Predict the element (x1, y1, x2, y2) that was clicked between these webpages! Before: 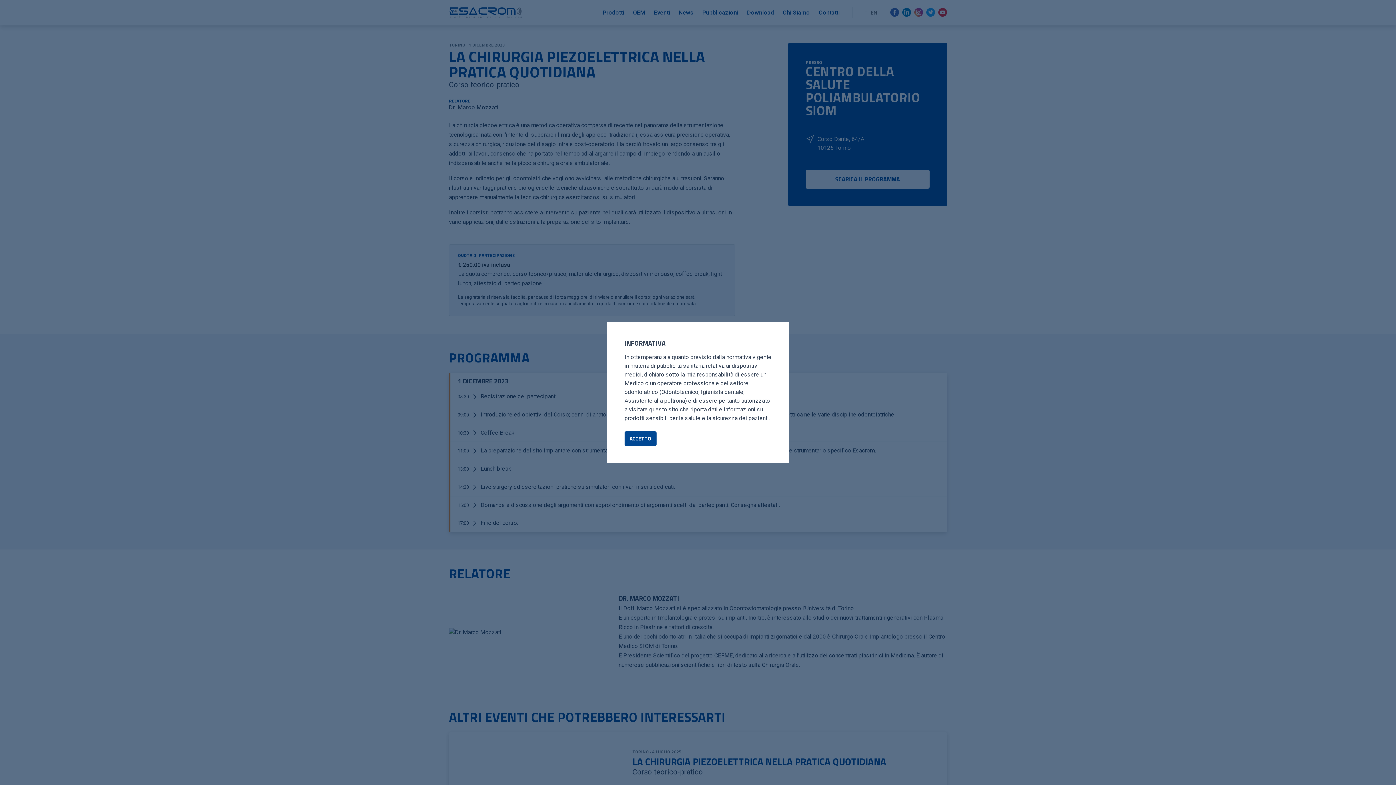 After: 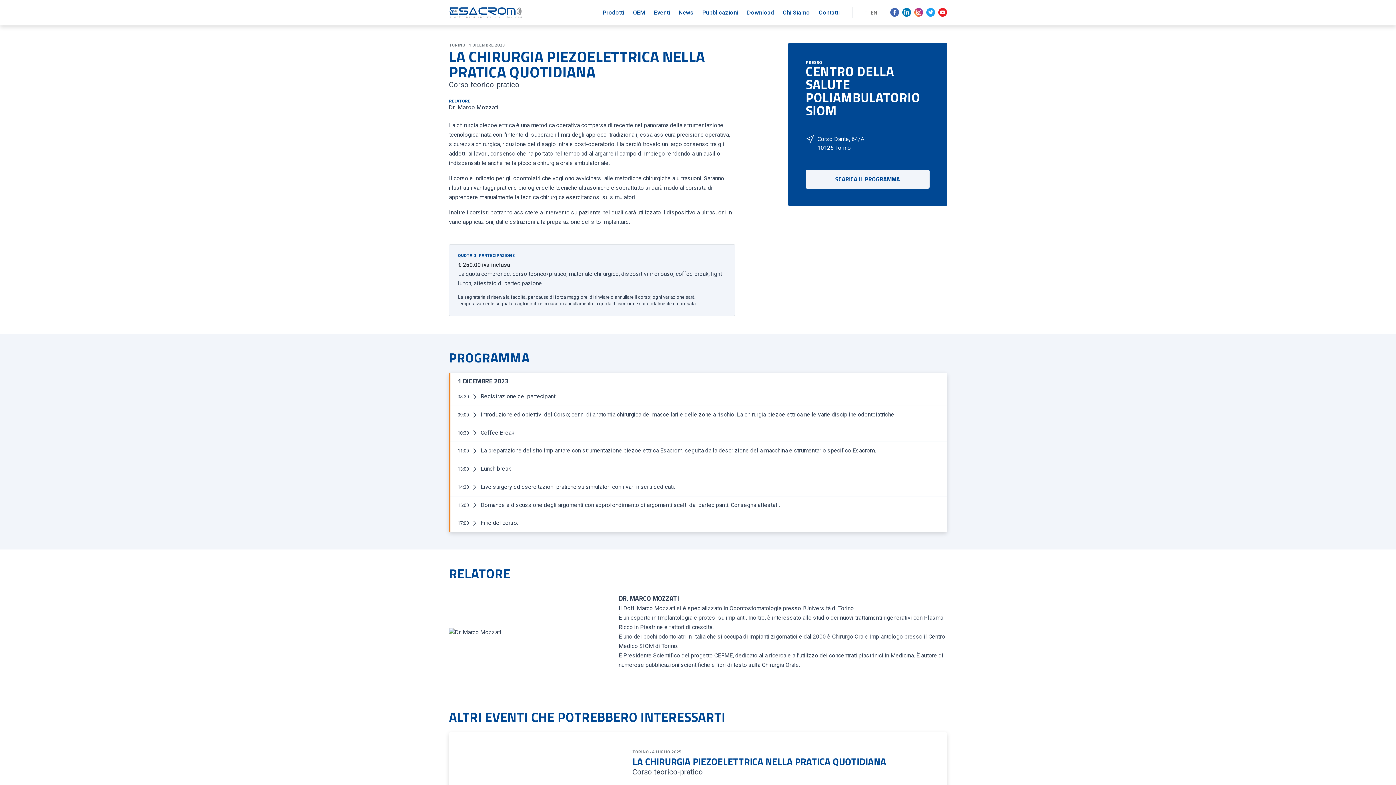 Action: label: ACCETTO bbox: (624, 431, 656, 446)